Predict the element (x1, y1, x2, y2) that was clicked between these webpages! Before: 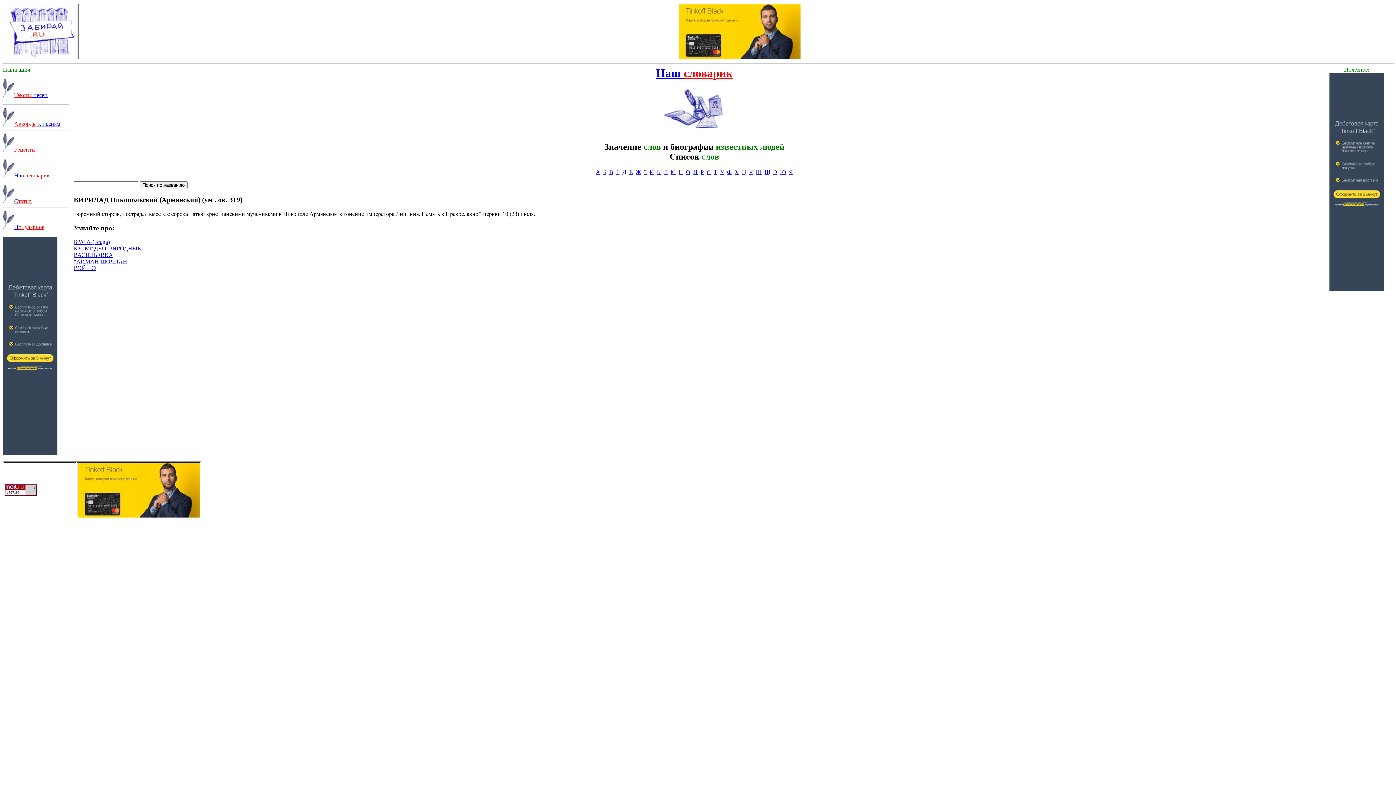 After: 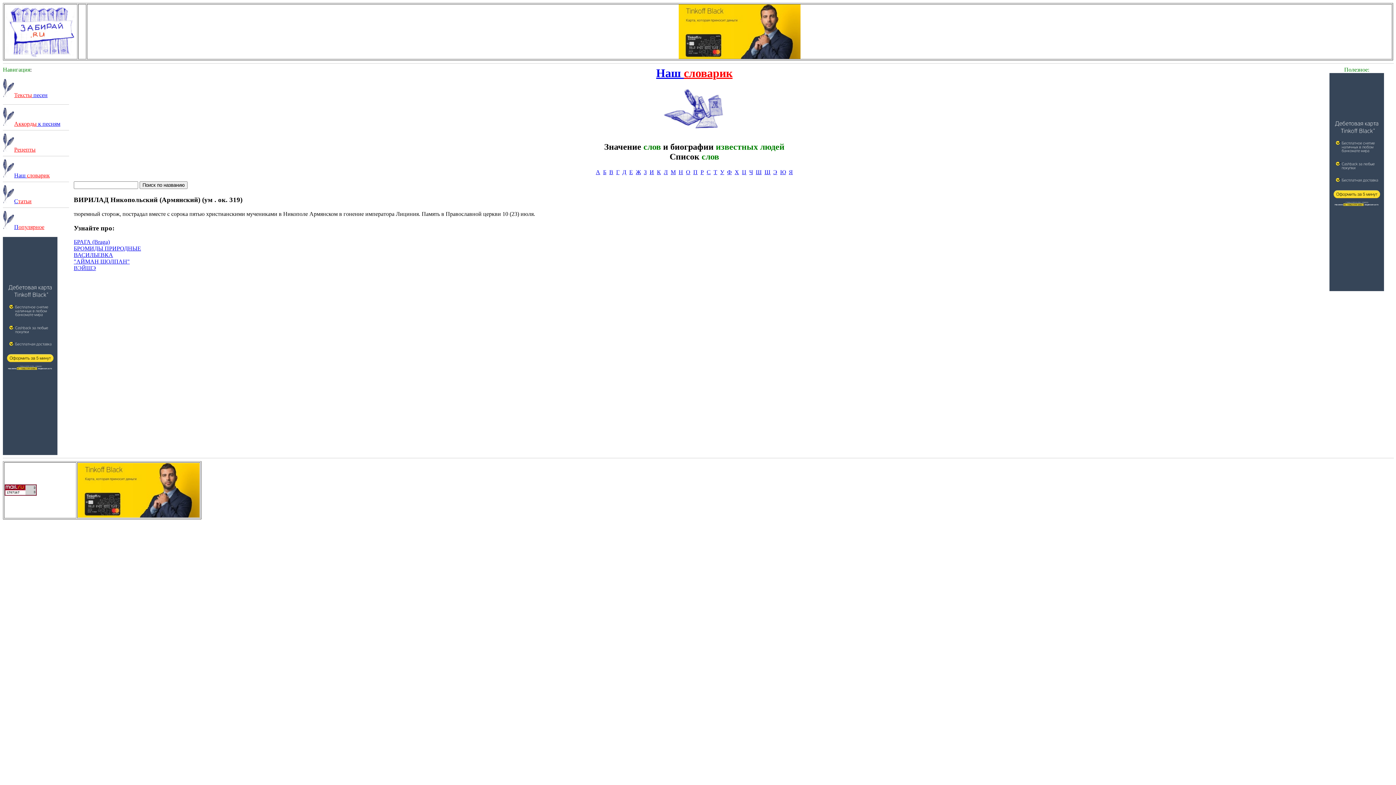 Action: bbox: (77, 512, 199, 518)